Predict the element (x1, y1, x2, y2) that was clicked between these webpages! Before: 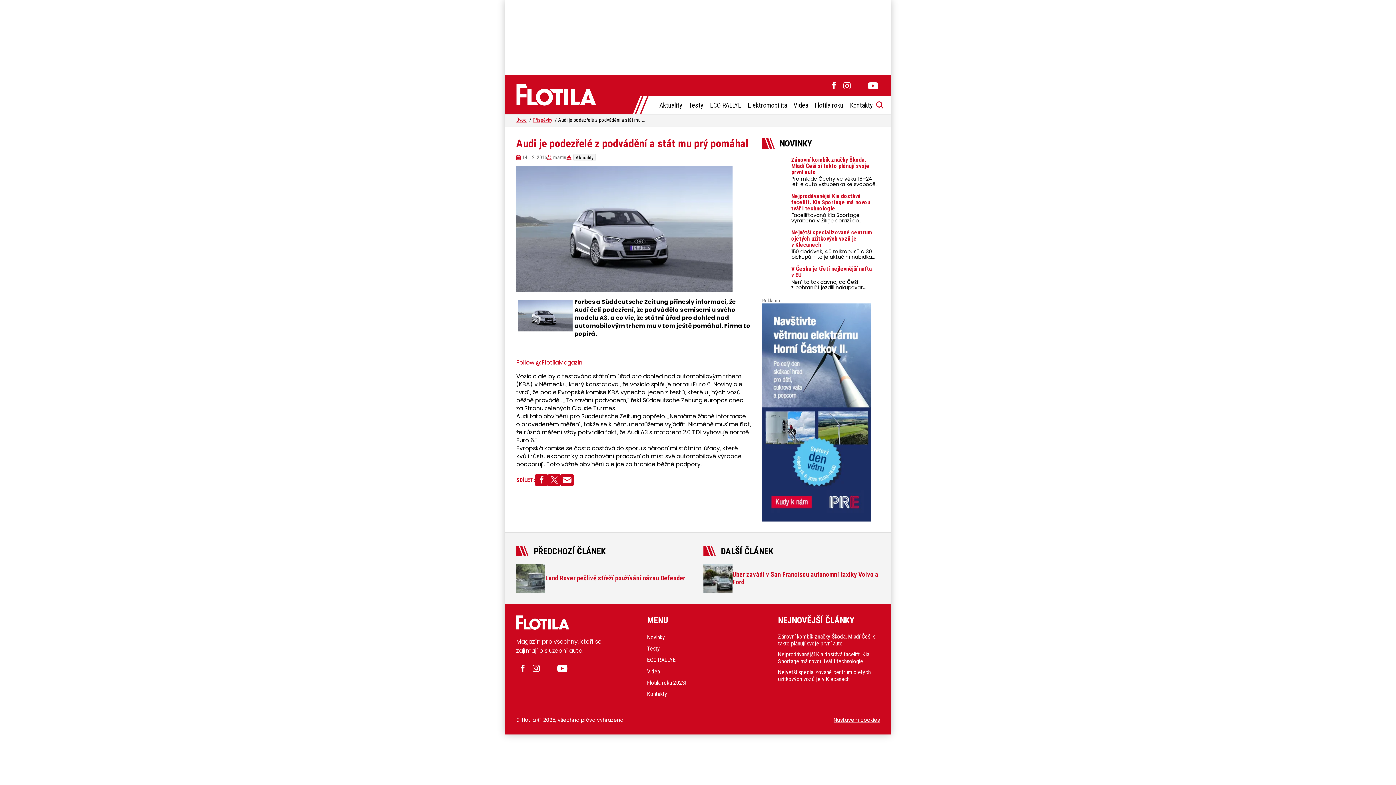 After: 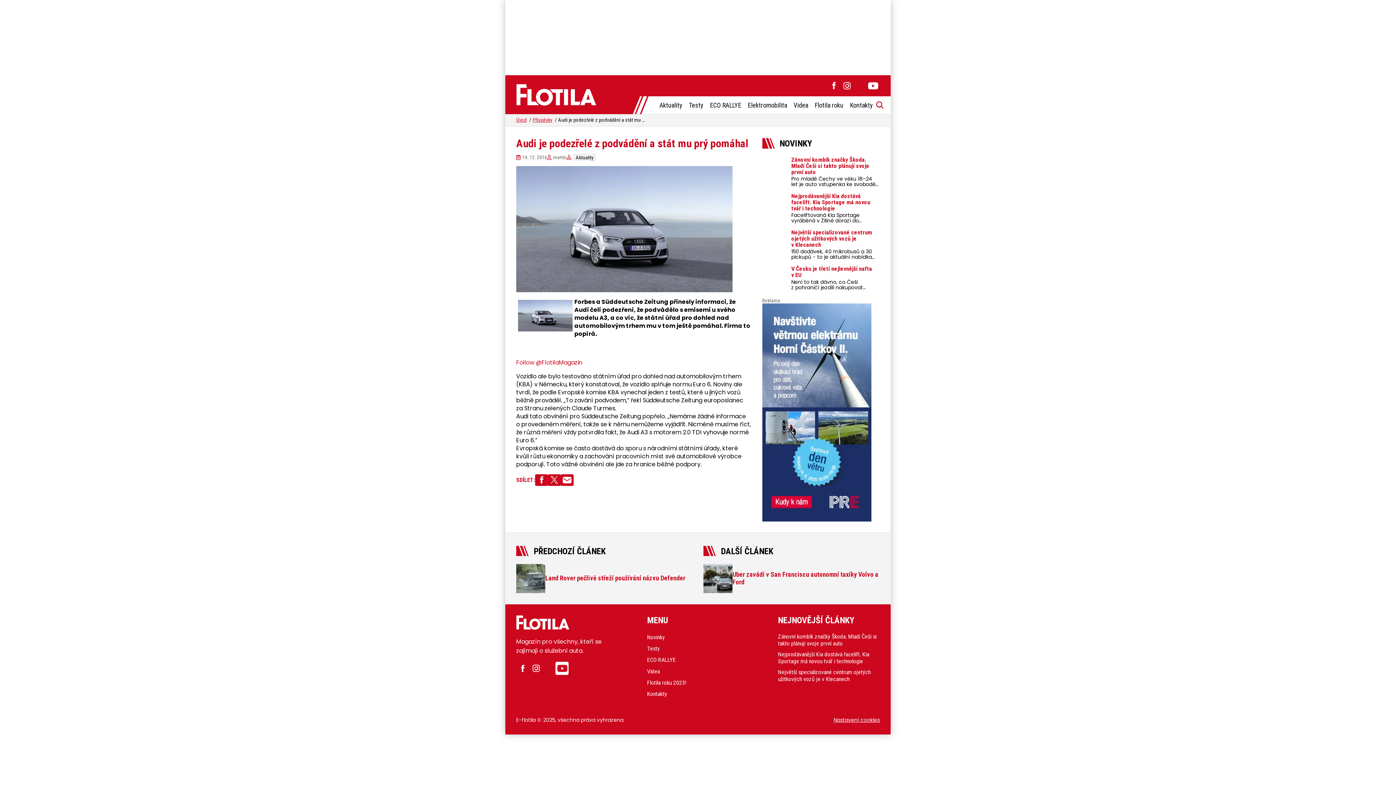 Action: bbox: (555, 662, 568, 675)